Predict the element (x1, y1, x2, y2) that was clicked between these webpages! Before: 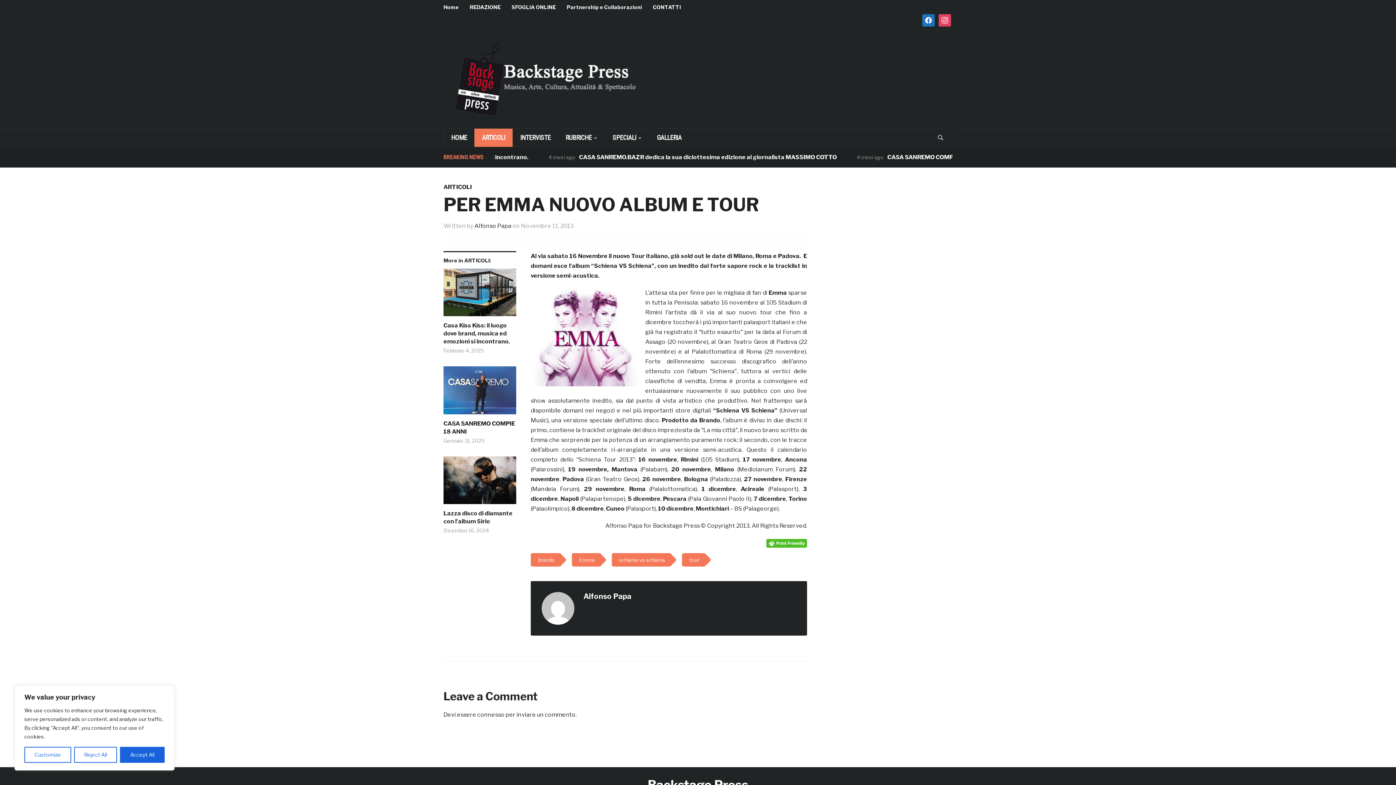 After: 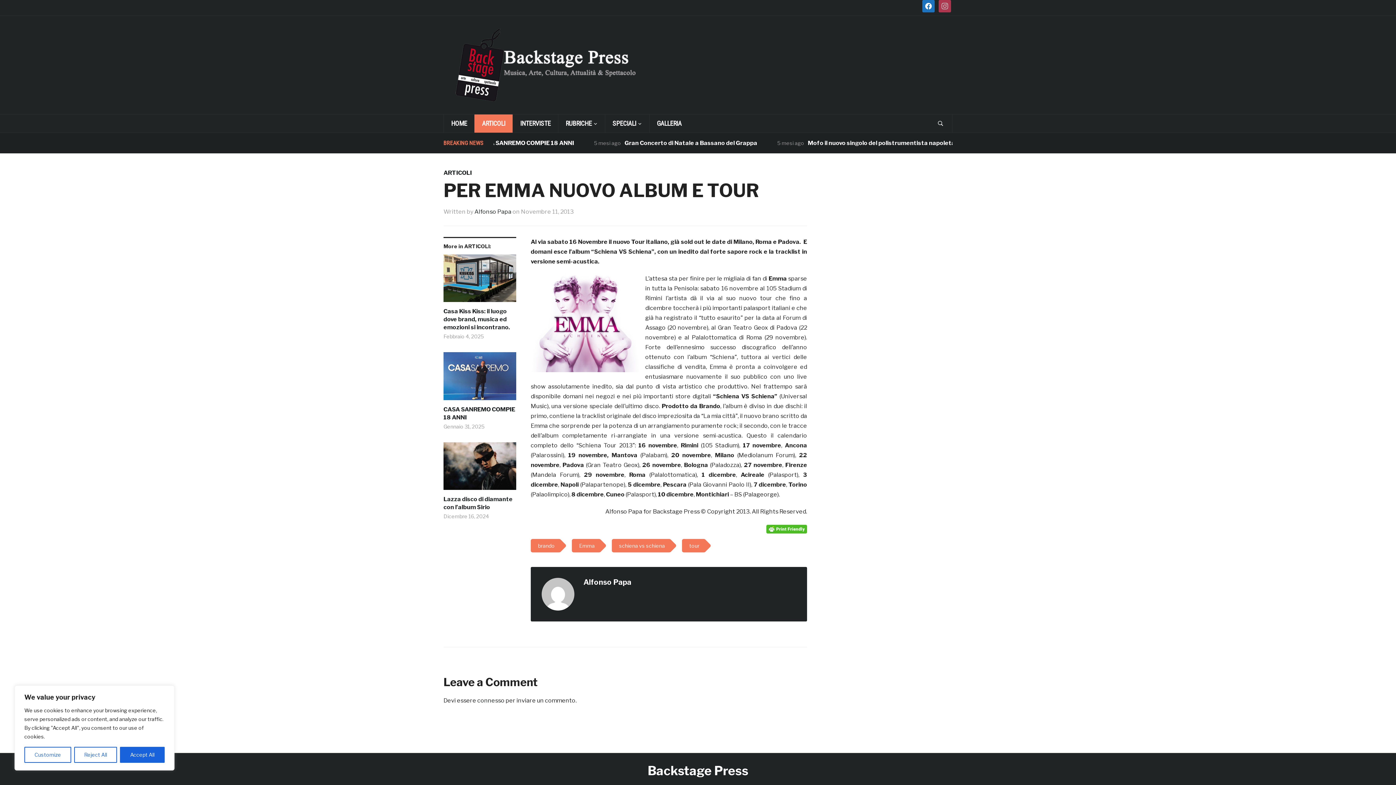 Action: bbox: (938, 17, 951, 22) label: instagram